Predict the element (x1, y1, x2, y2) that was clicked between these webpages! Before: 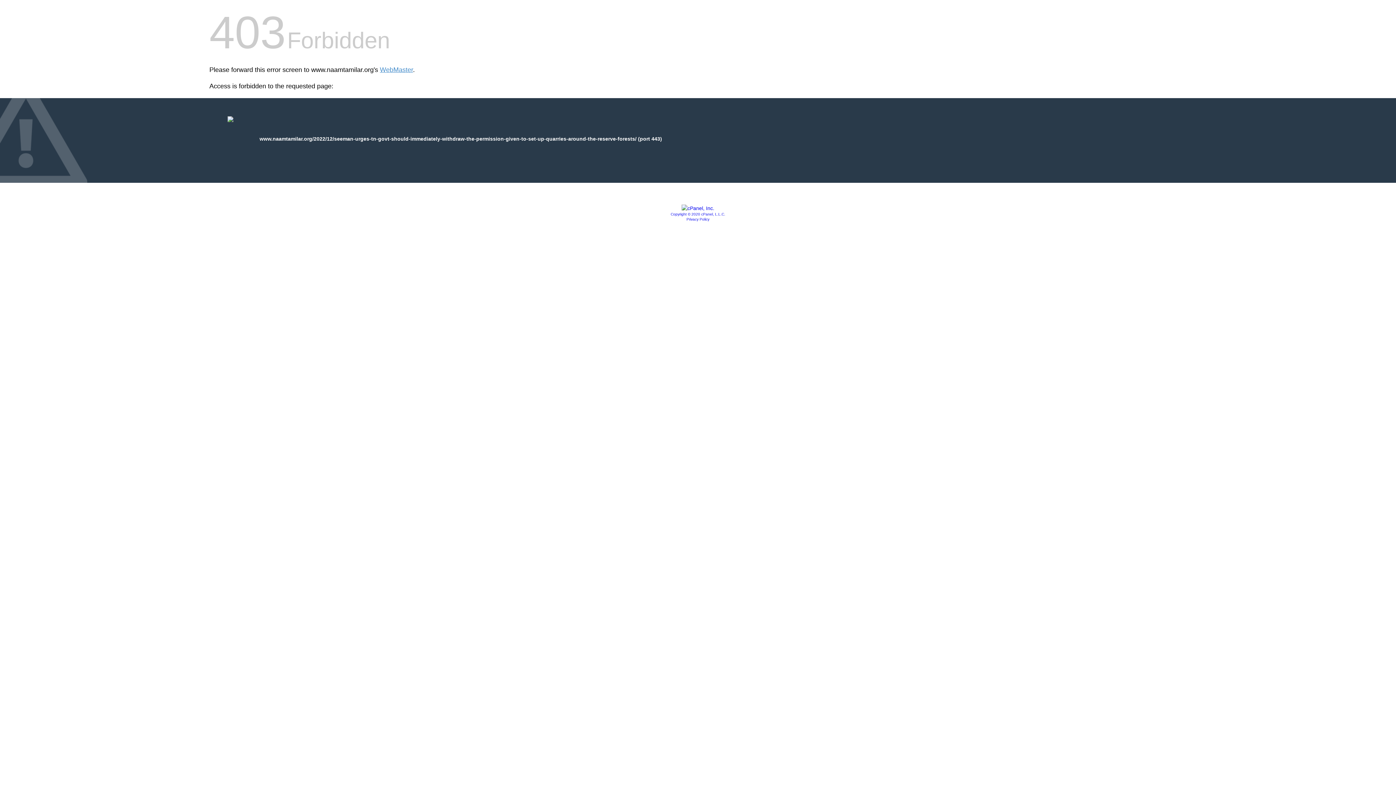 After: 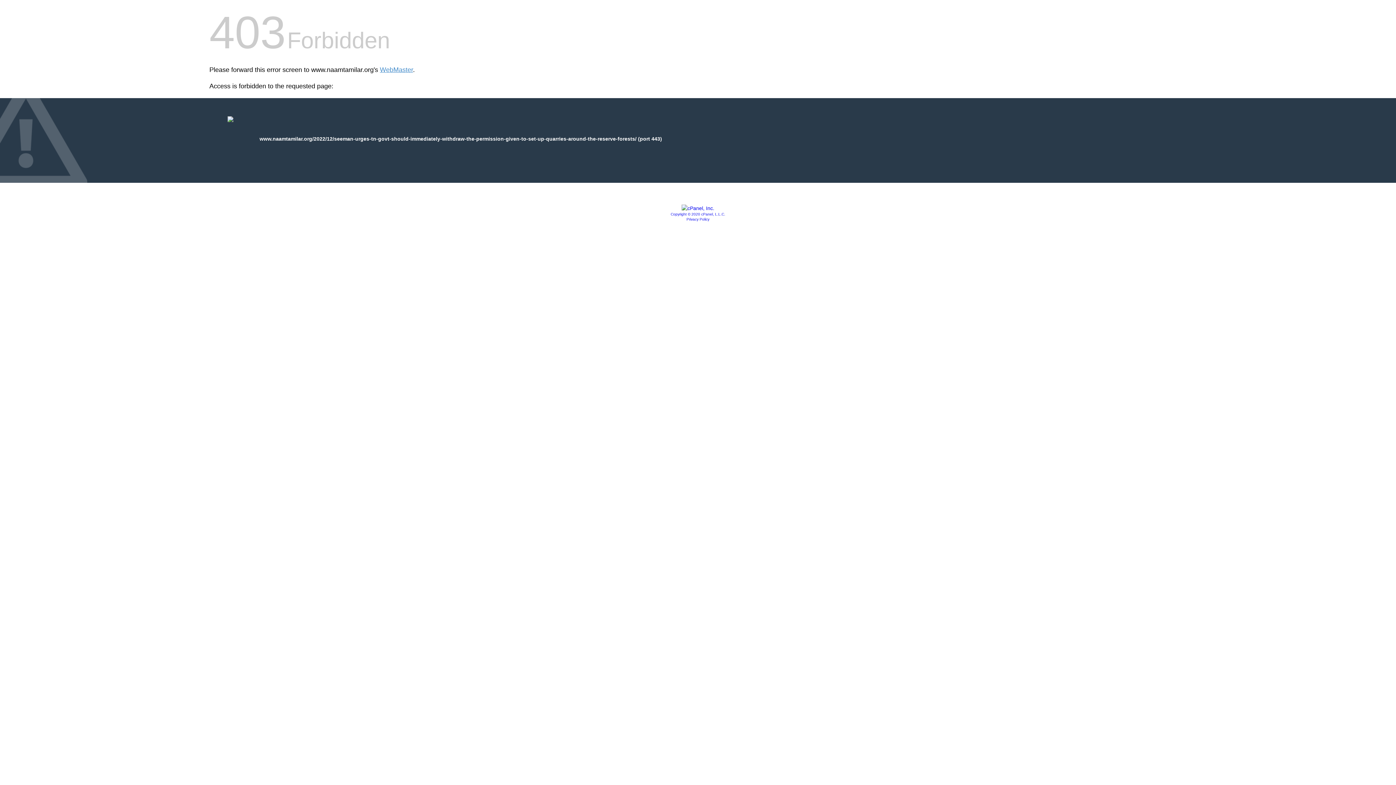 Action: bbox: (681, 205, 714, 211)